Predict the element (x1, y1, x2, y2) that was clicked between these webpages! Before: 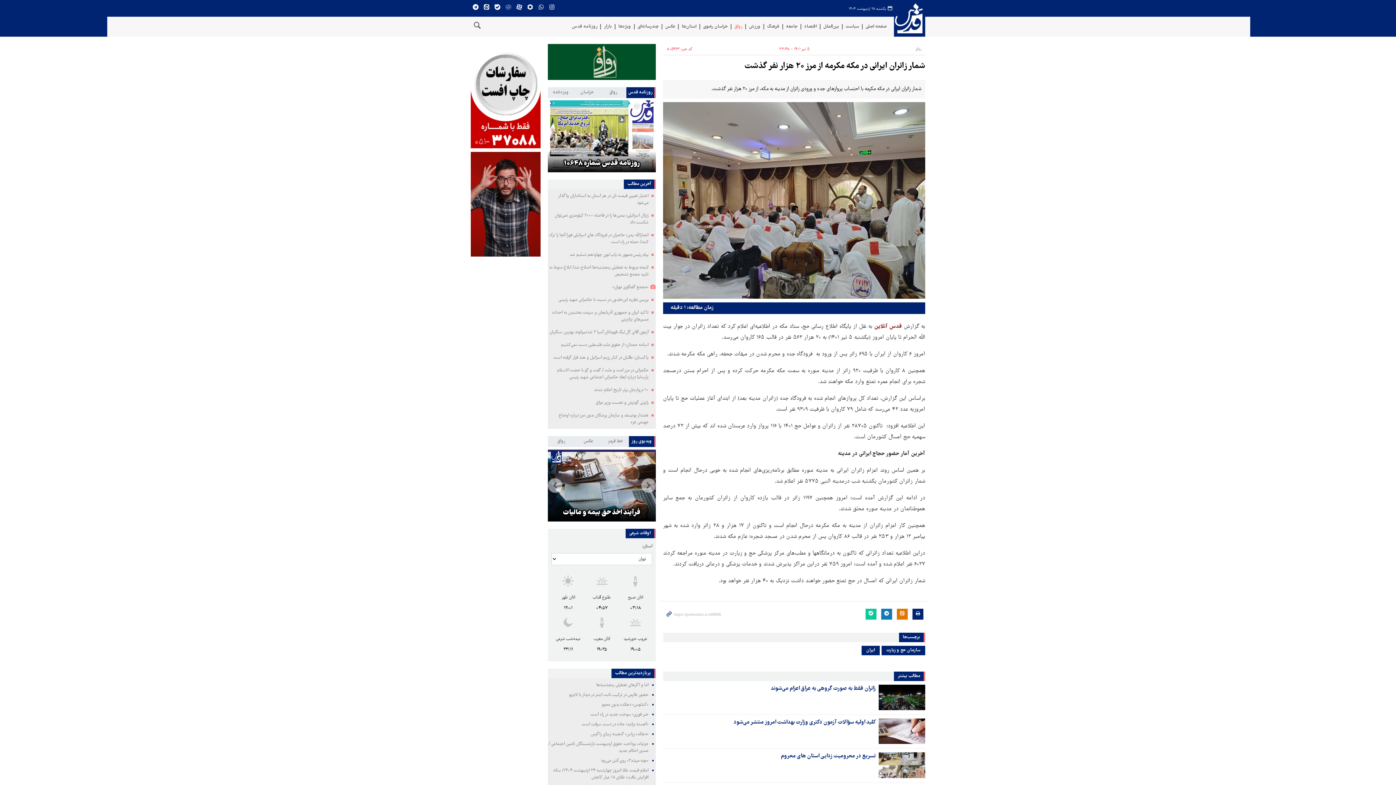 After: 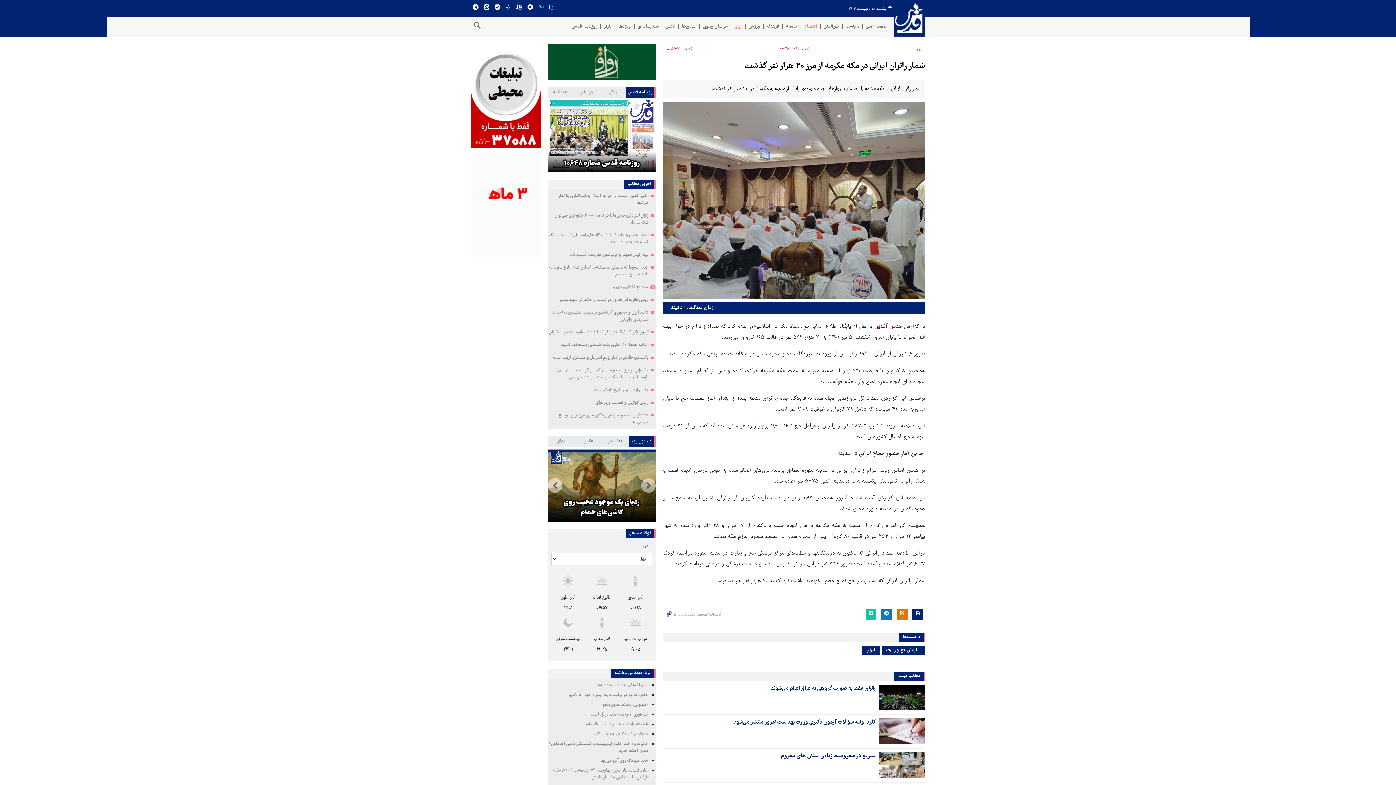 Action: label: اقتصاد bbox: (800, 24, 817, 29)